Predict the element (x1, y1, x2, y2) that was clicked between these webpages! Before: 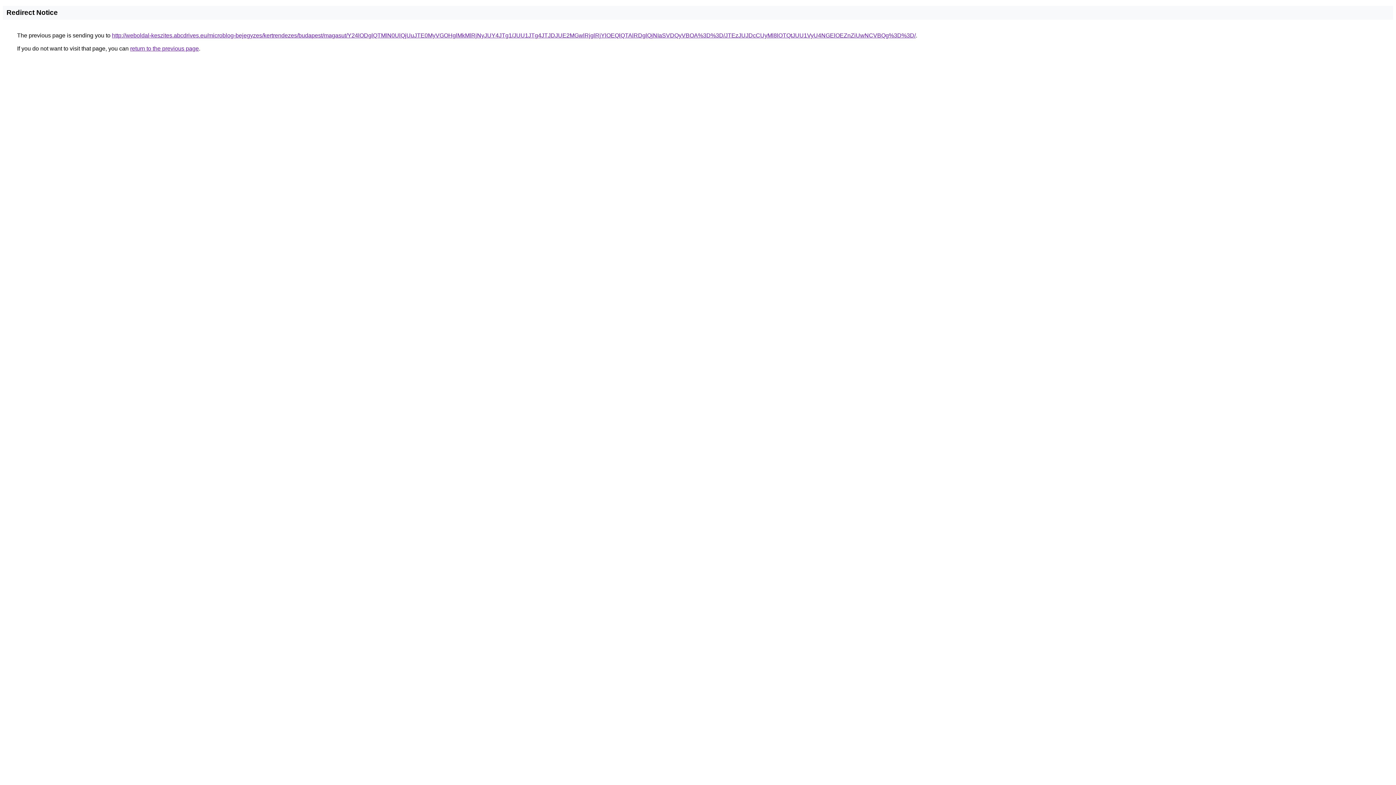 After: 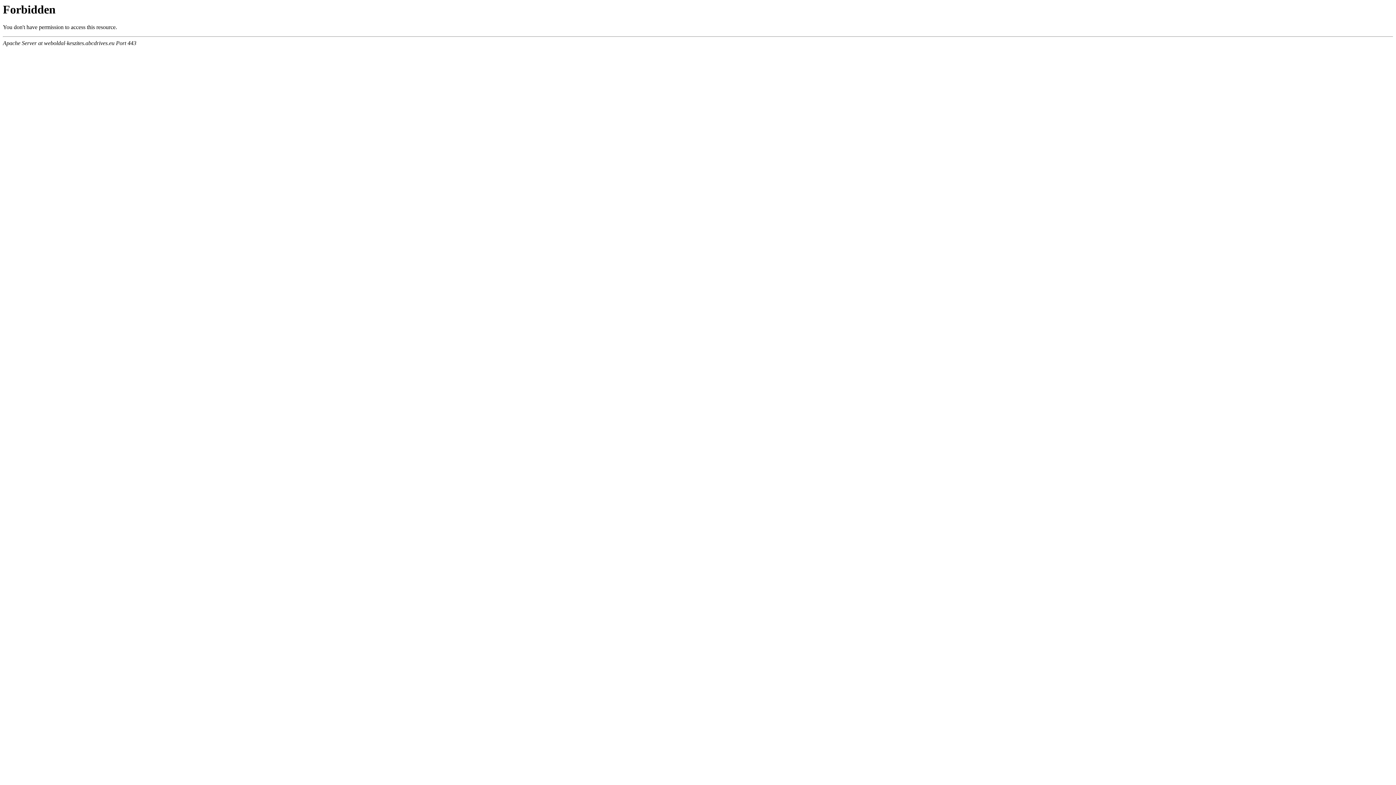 Action: bbox: (112, 32, 916, 38) label: http://weboldal-keszites.abcdrives.eu/microblog-bejegyzes/kertrendezes/budapest/magasut/Y24lODglQTMlN0UlQjUuJTE0MyVGOHglMkMlRjNyJUY4JTg1/JUU1JTg4JTJDJUE2MGwlRjglRjYlOEQlQTAlRDglQjNIaSVDQyVBOA%3D%3D/JTEzJUJDcCUyMl8lOTQtJUU1VyU4NGElOEZnZiUwNCVBQg%3D%3D/